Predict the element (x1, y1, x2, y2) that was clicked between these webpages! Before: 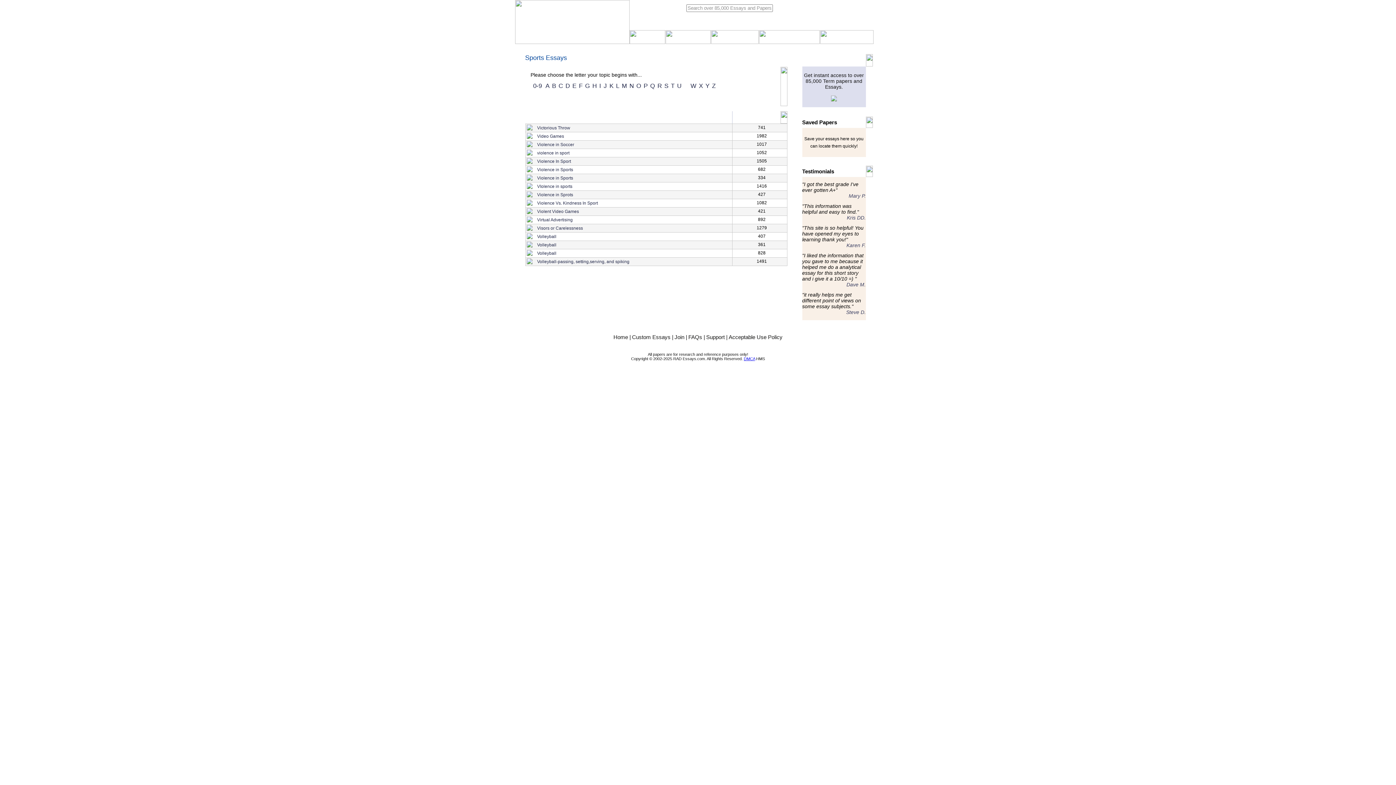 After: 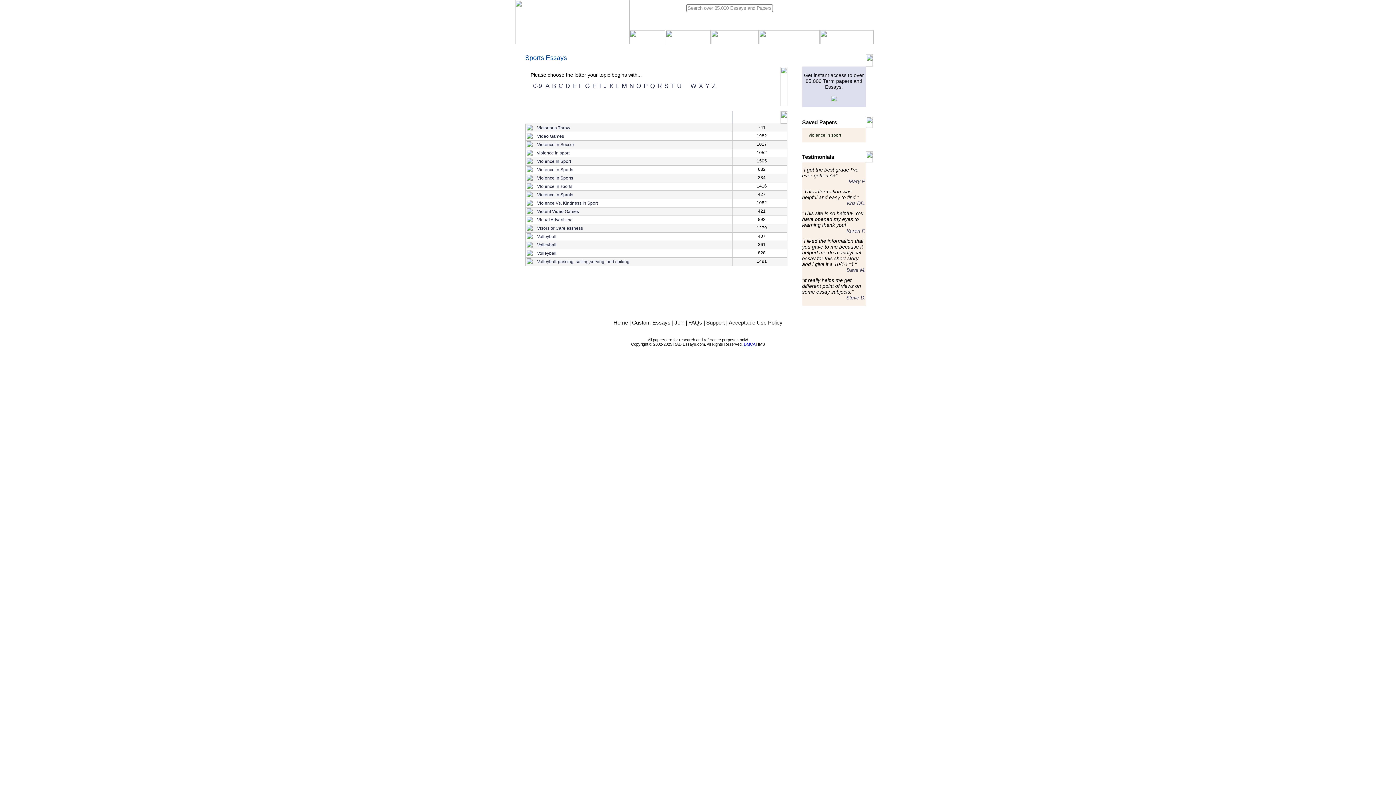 Action: bbox: (526, 150, 532, 155)